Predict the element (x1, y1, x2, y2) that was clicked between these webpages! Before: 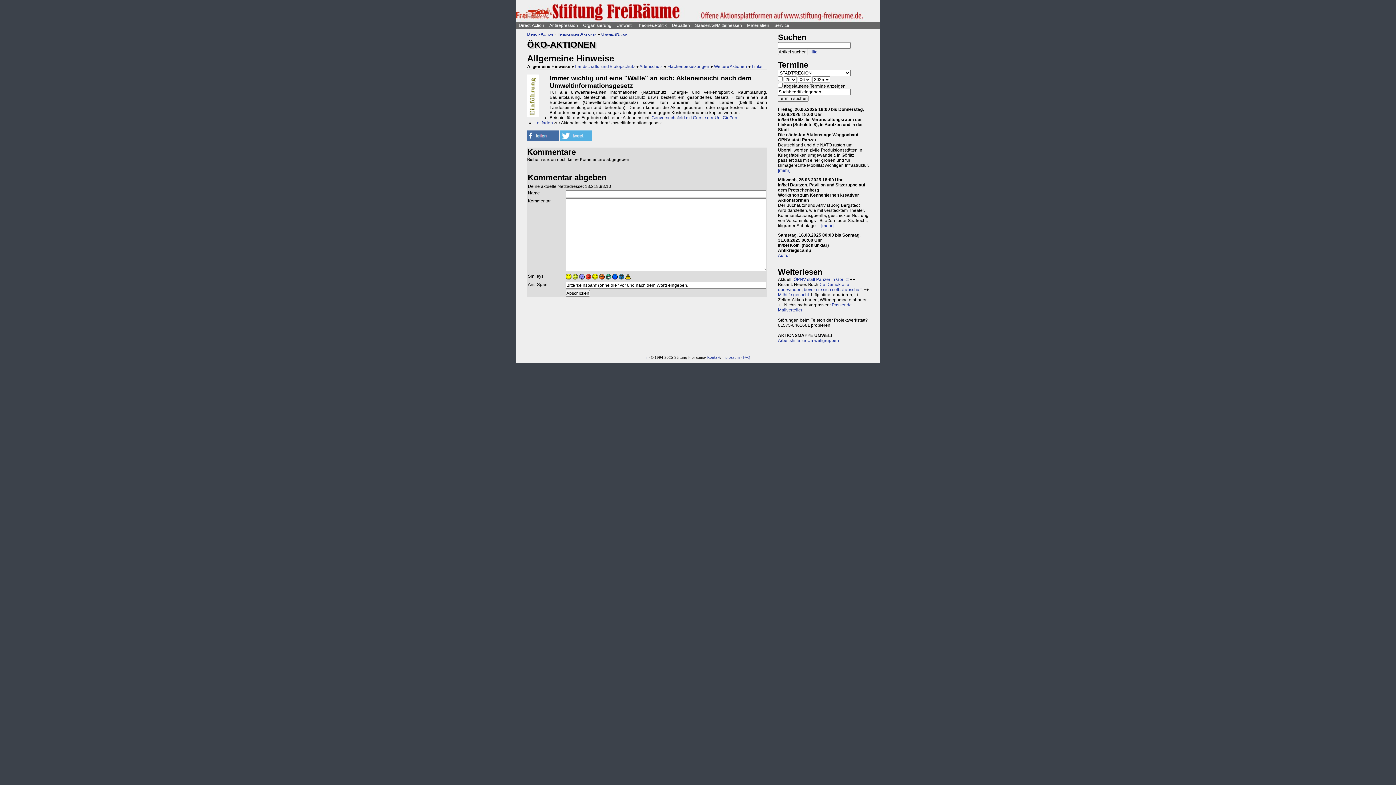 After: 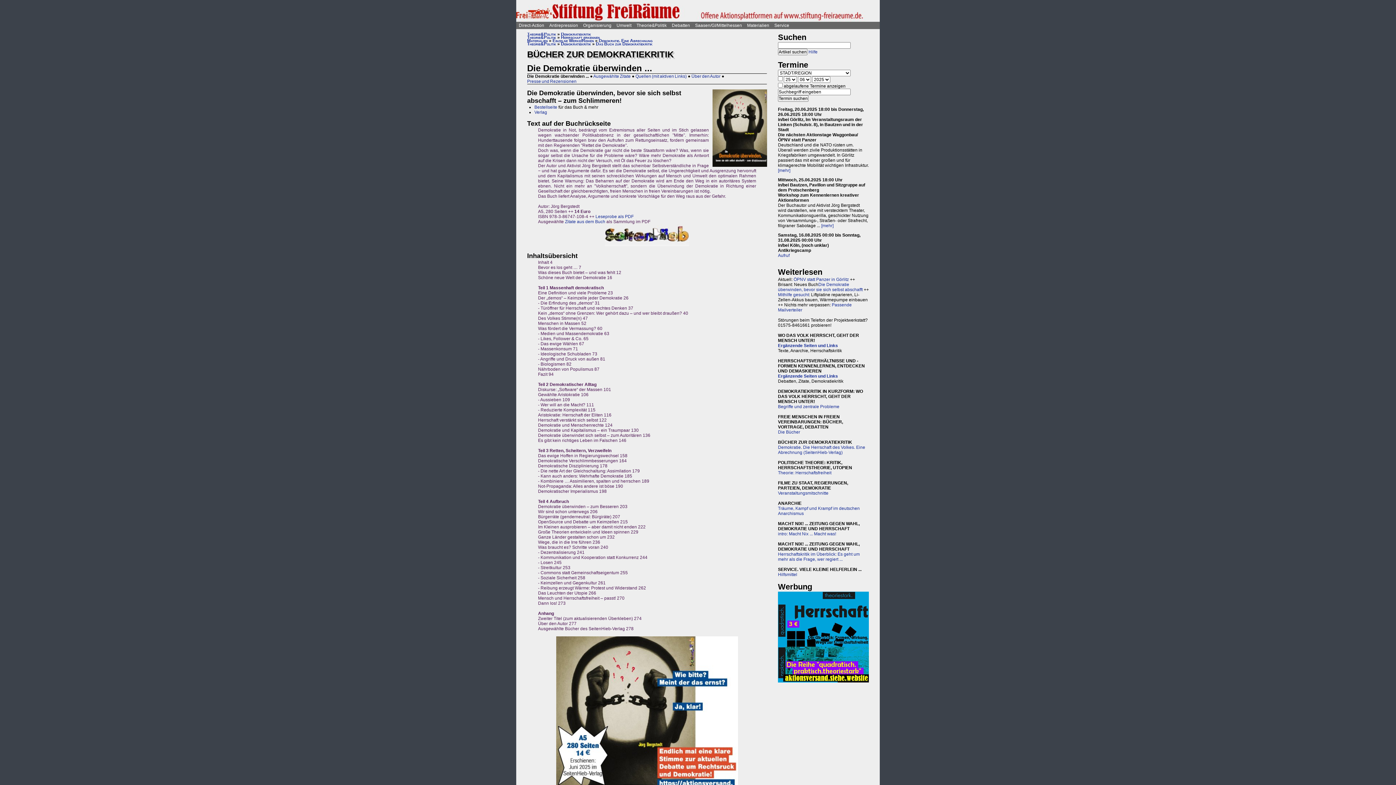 Action: label: Die Demokratie überwinden, bevor sie sich selbst abschafft bbox: (778, 282, 862, 292)